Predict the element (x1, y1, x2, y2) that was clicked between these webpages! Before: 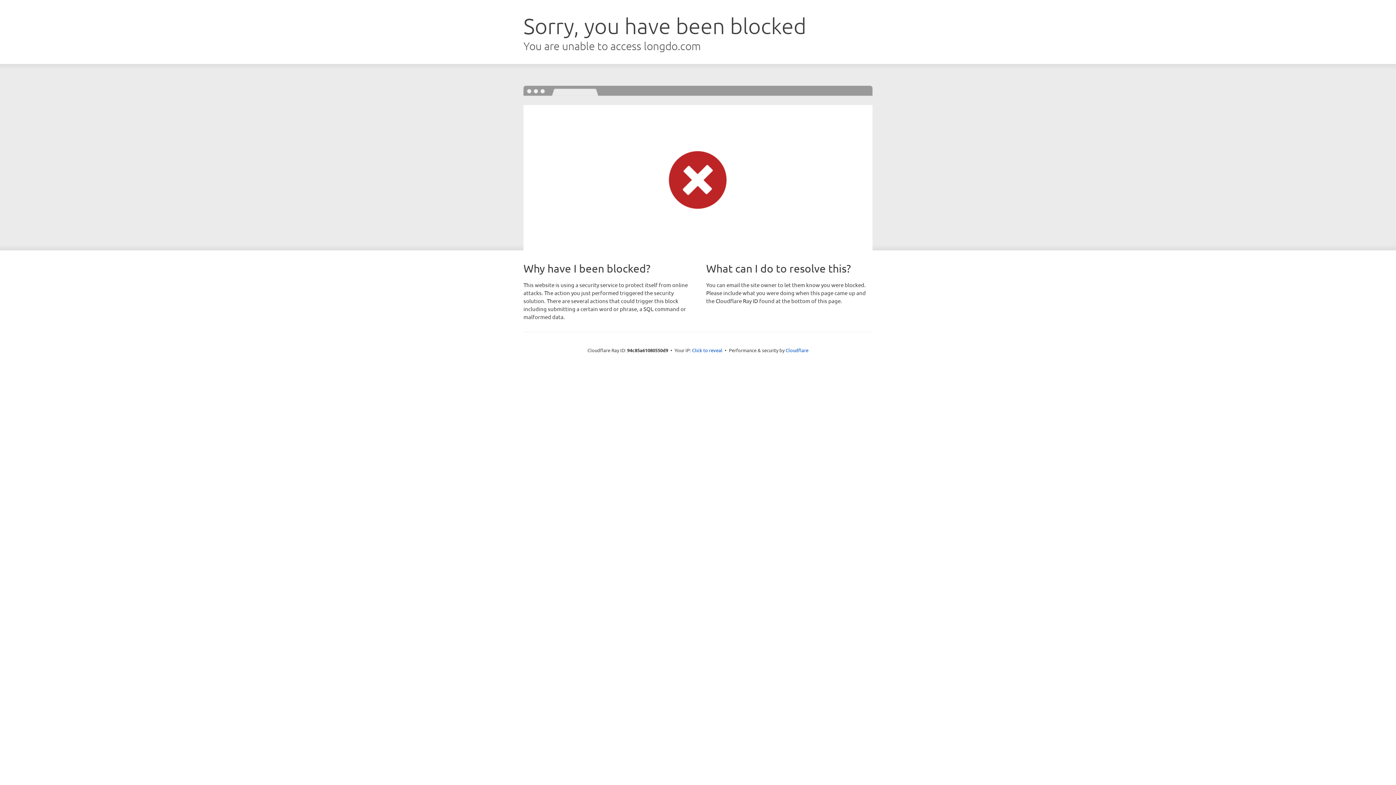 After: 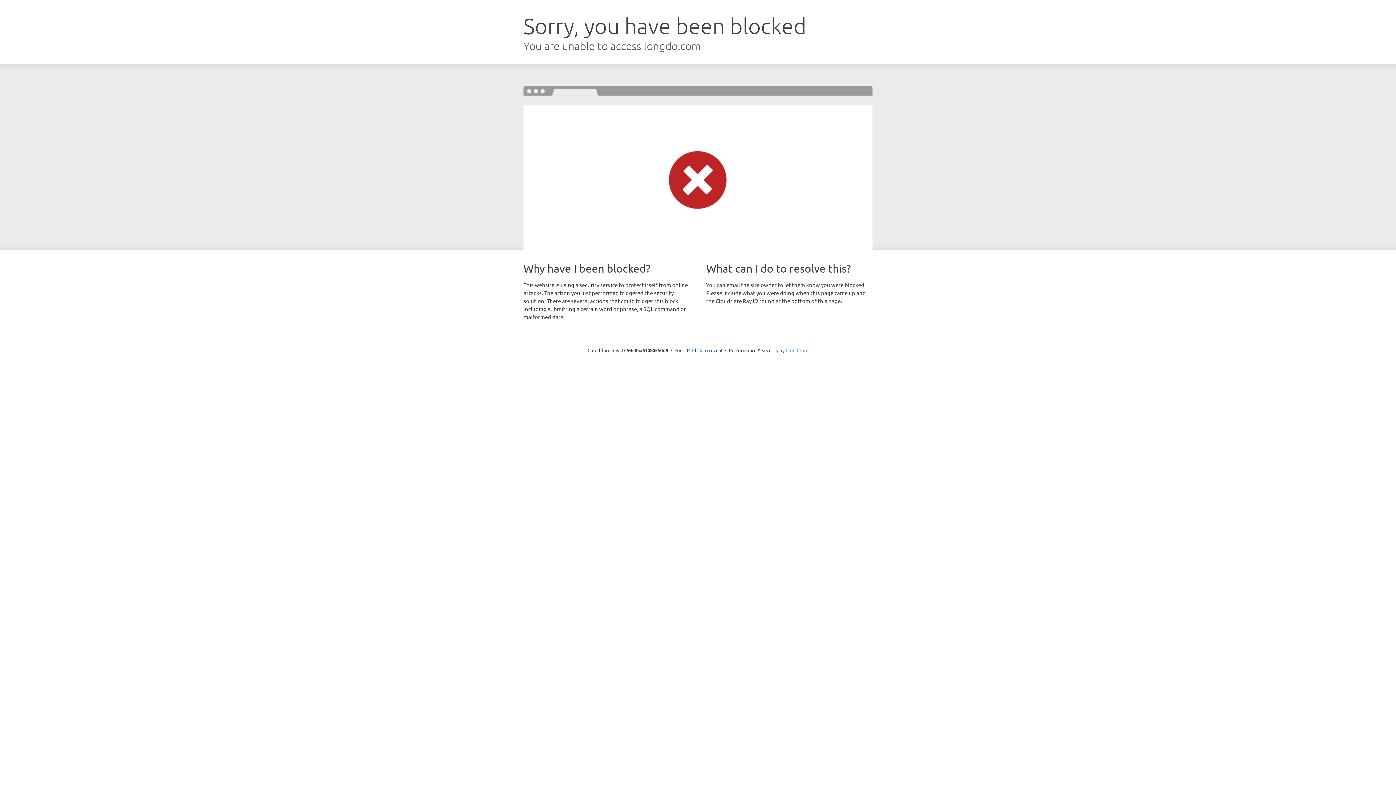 Action: bbox: (785, 347, 808, 353) label: Cloudflare